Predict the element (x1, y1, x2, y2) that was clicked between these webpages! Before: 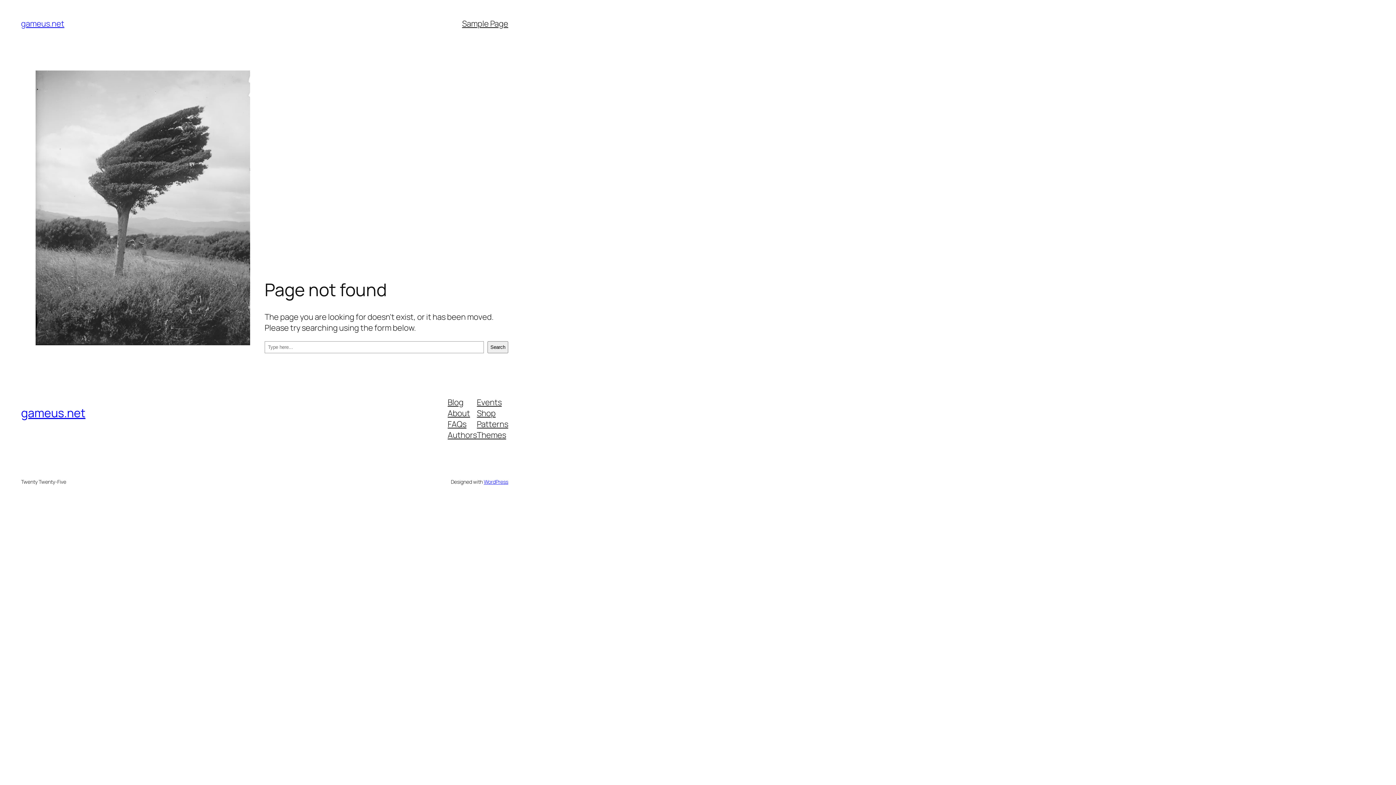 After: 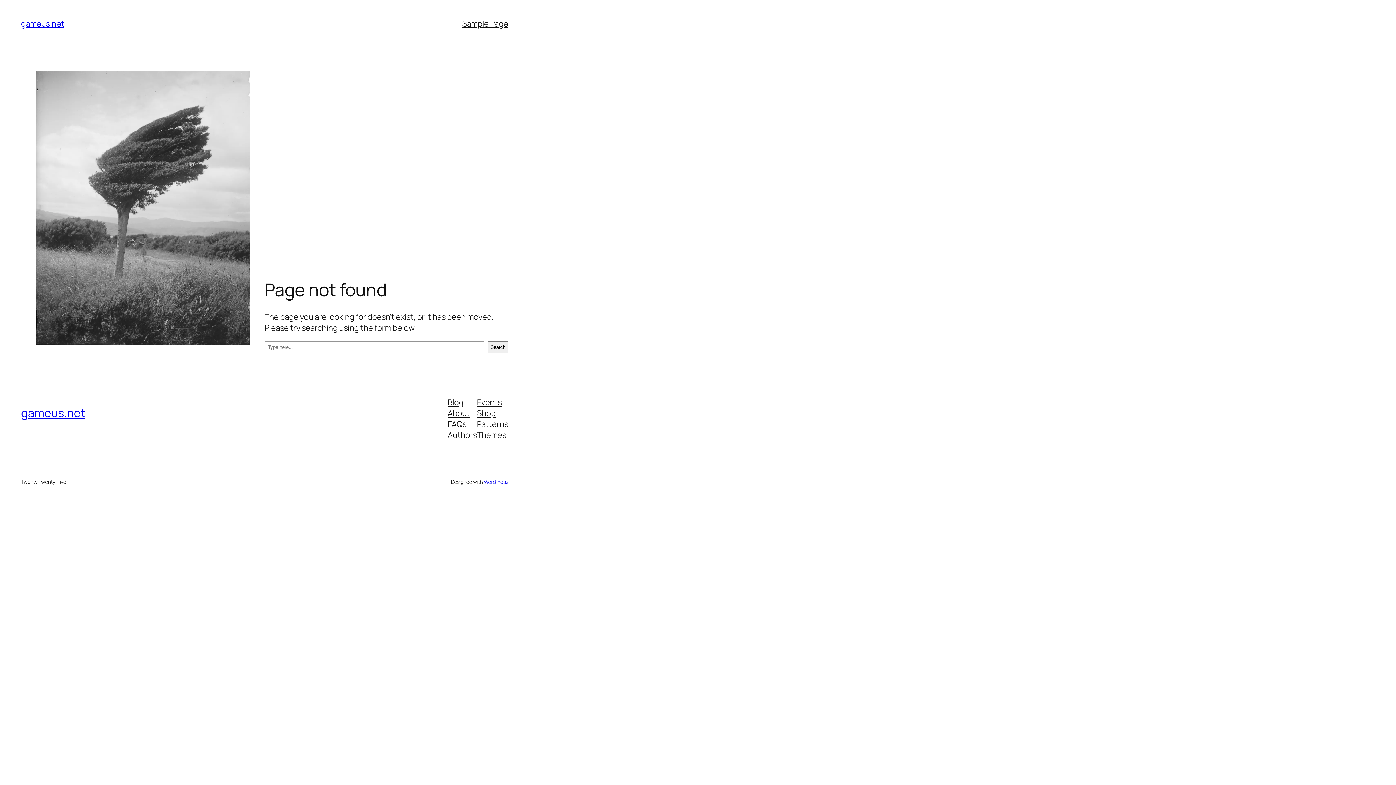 Action: label: FAQs bbox: (447, 418, 466, 429)